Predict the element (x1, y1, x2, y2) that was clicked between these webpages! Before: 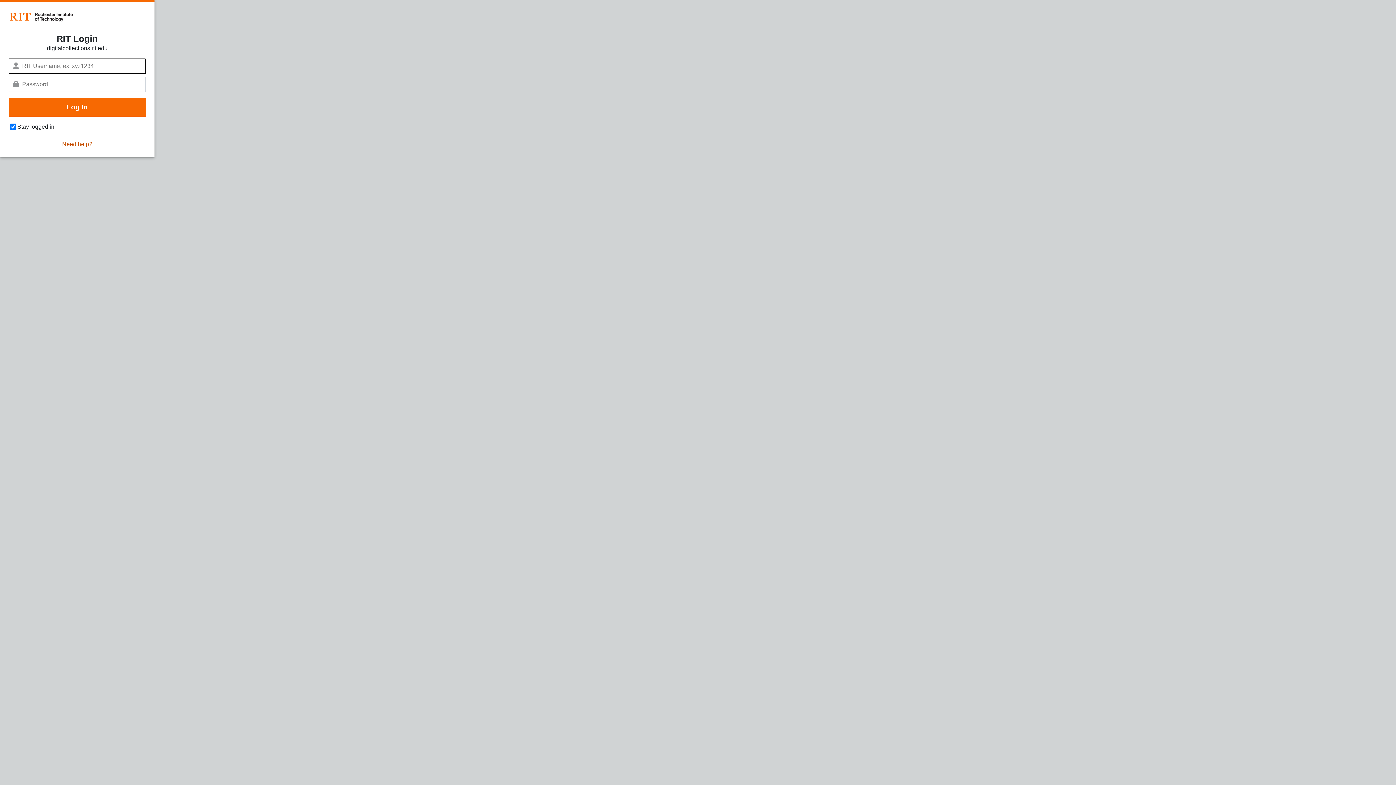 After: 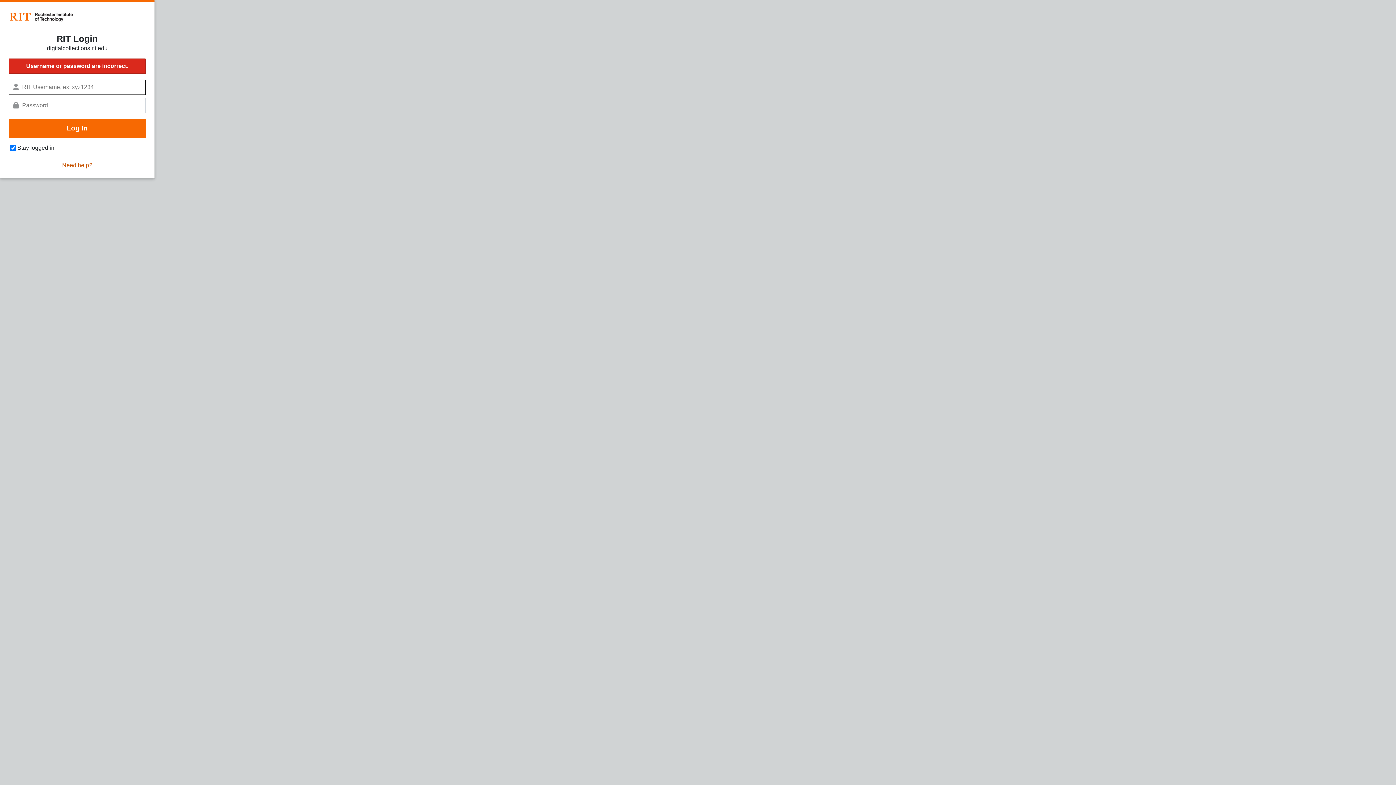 Action: bbox: (8, 97, 145, 116) label: Log In